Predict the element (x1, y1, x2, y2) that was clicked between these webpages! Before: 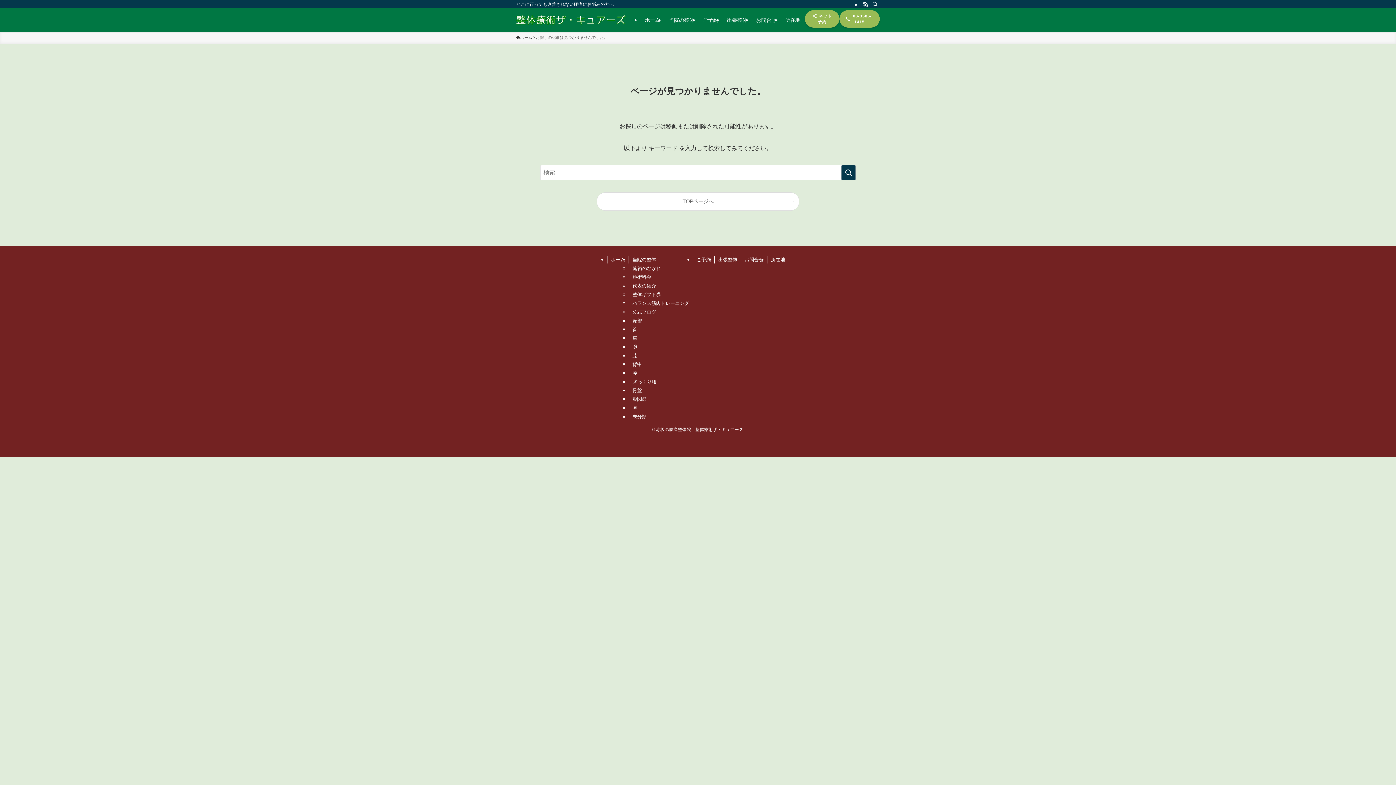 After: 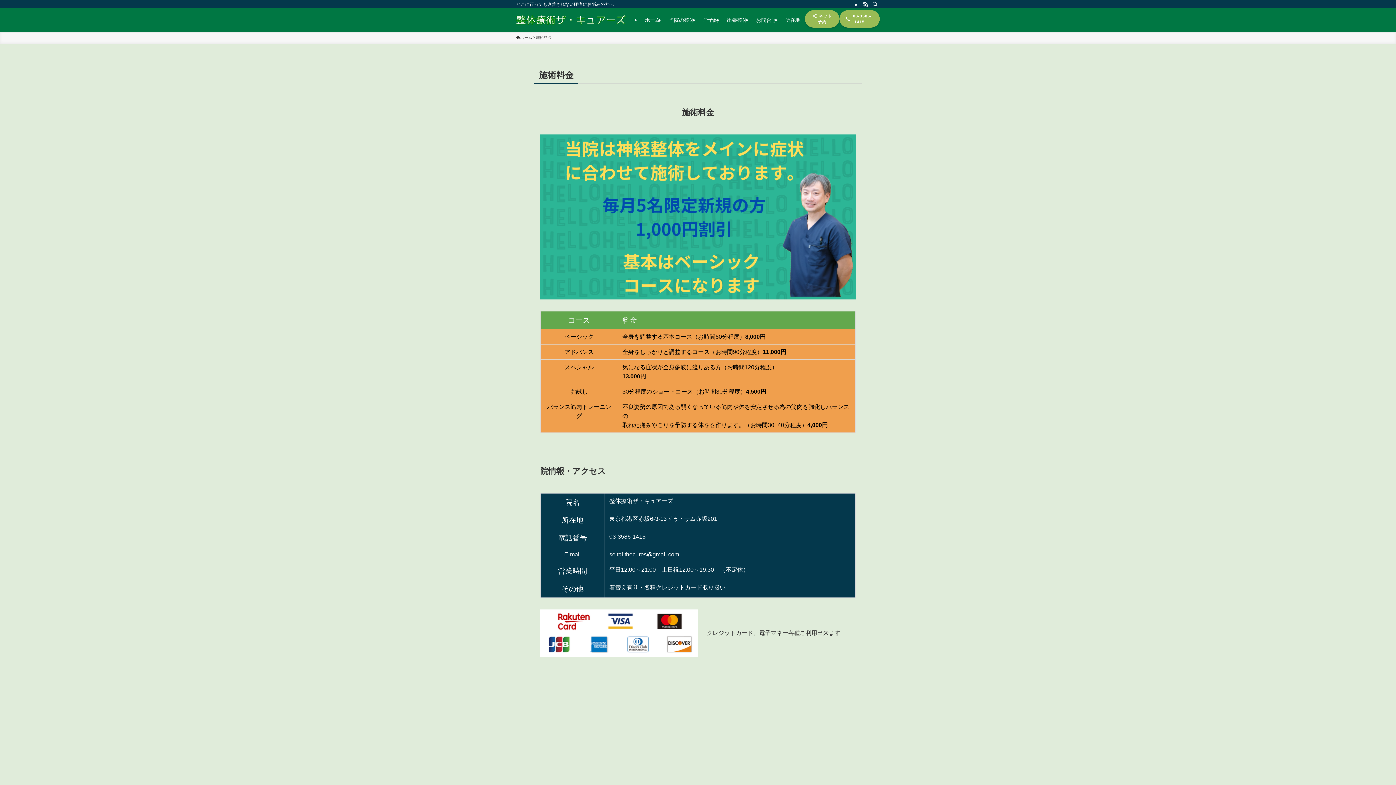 Action: label: 施術料金 bbox: (629, 273, 693, 281)